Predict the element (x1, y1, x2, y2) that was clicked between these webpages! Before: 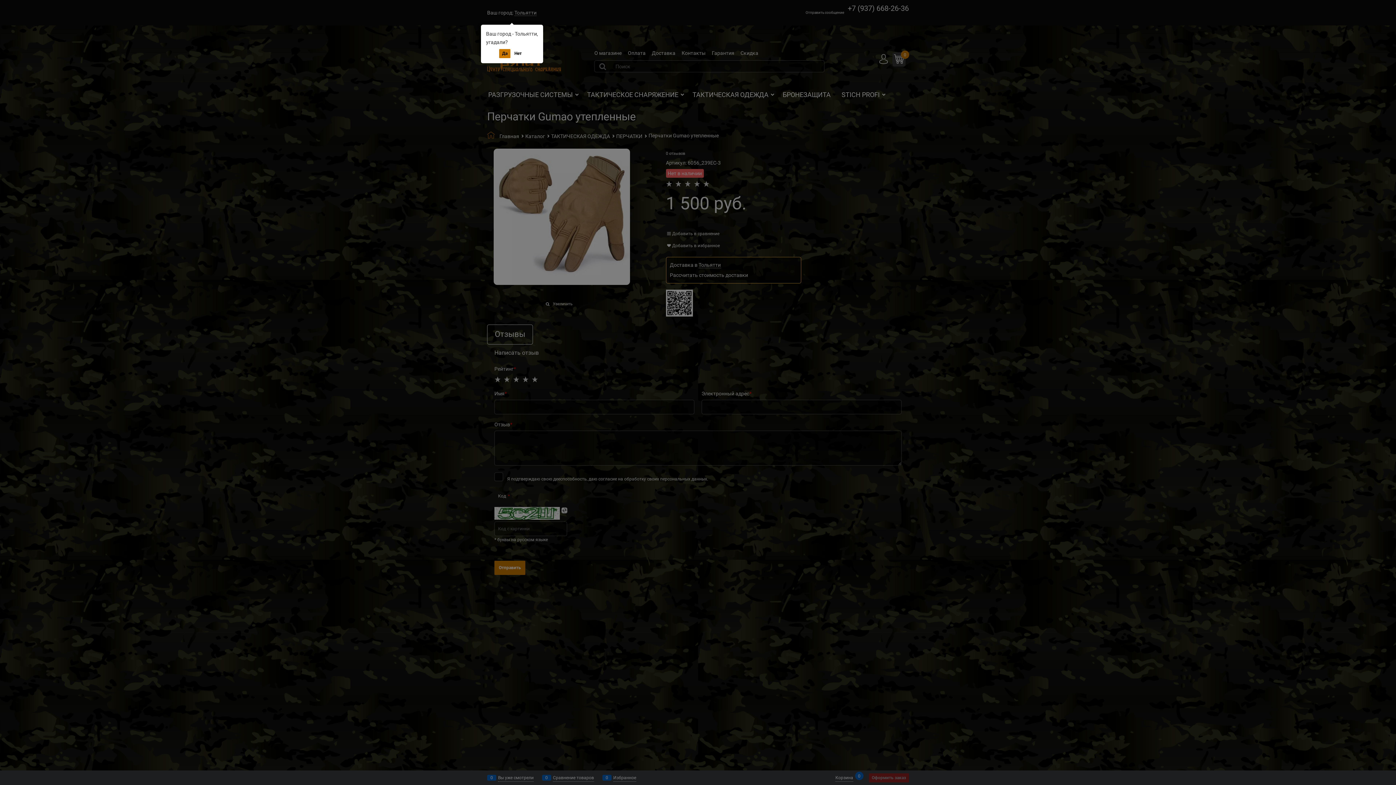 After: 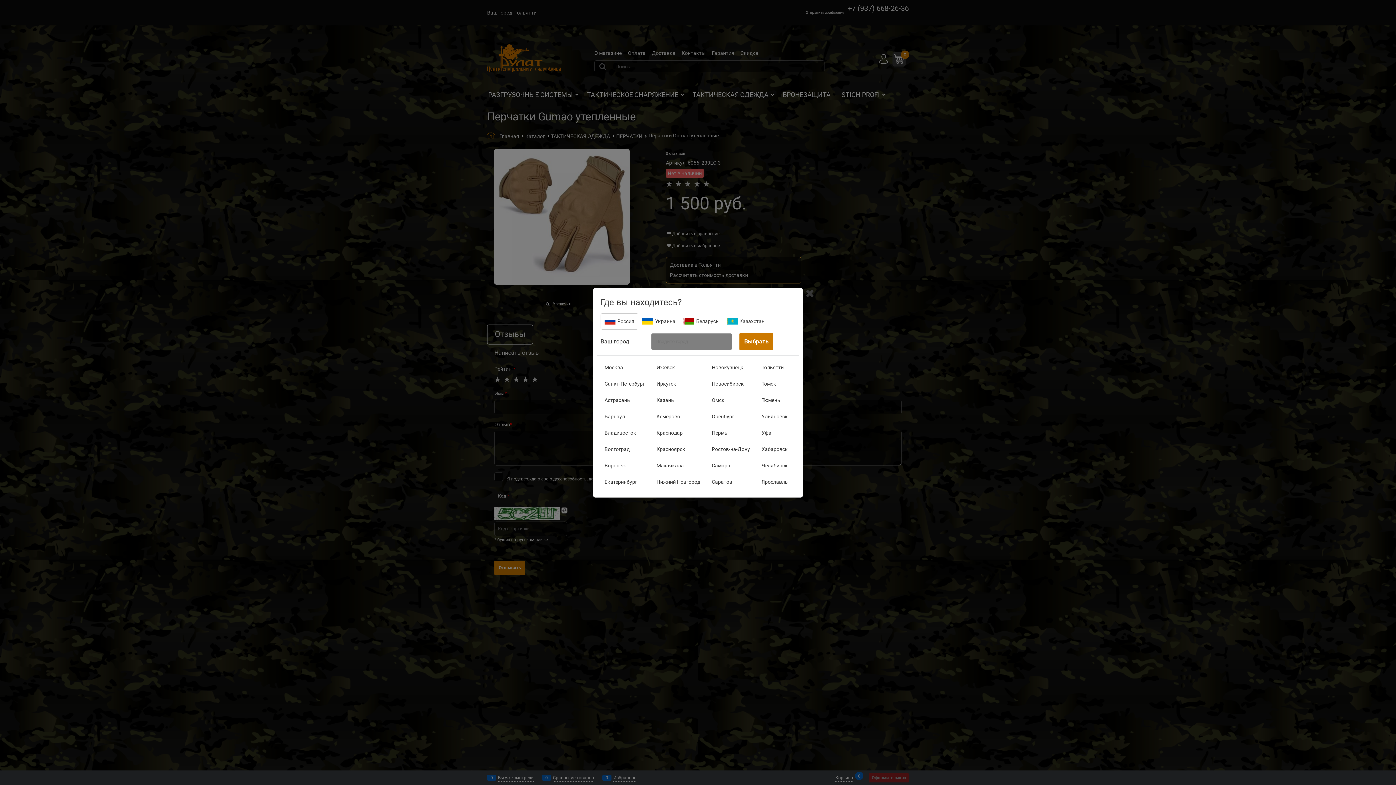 Action: bbox: (511, 49, 524, 58) label: Нет